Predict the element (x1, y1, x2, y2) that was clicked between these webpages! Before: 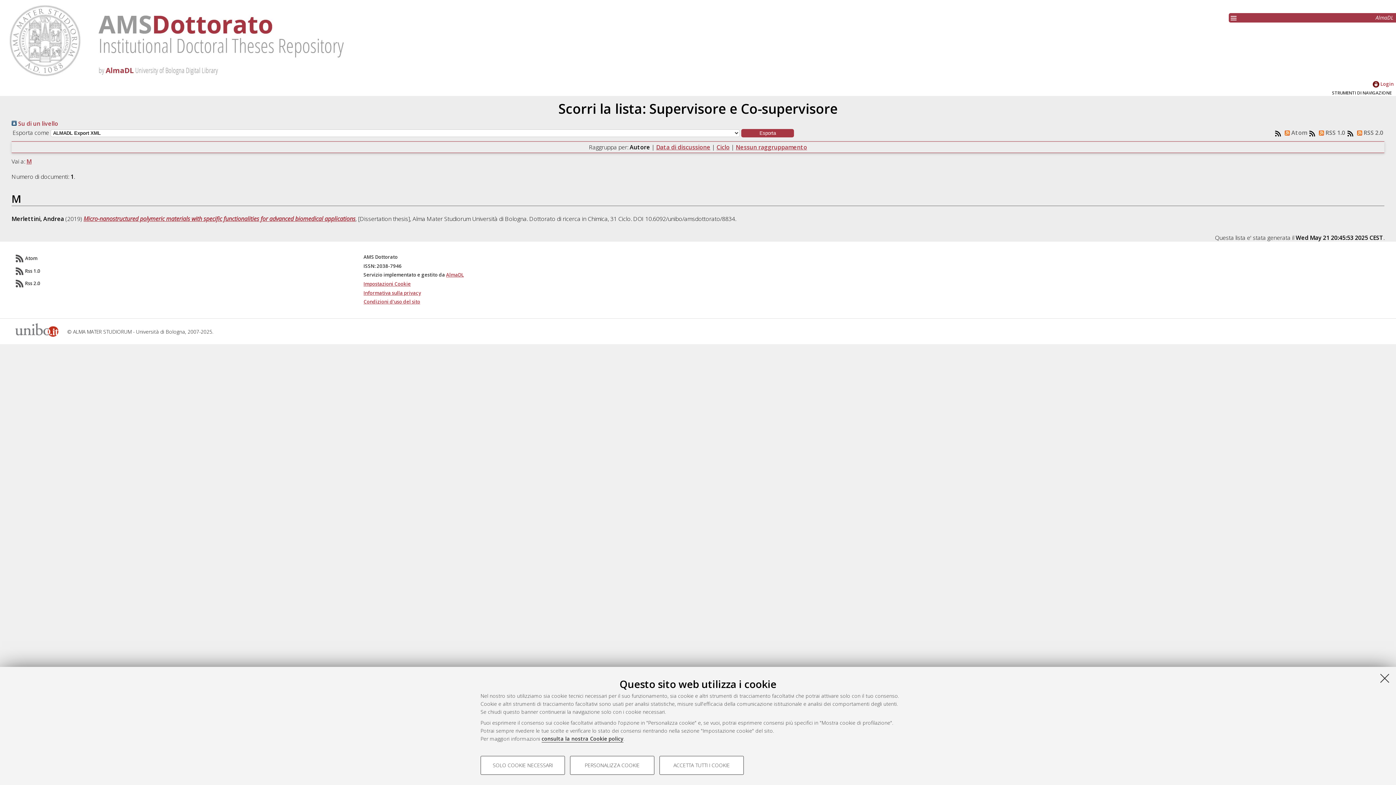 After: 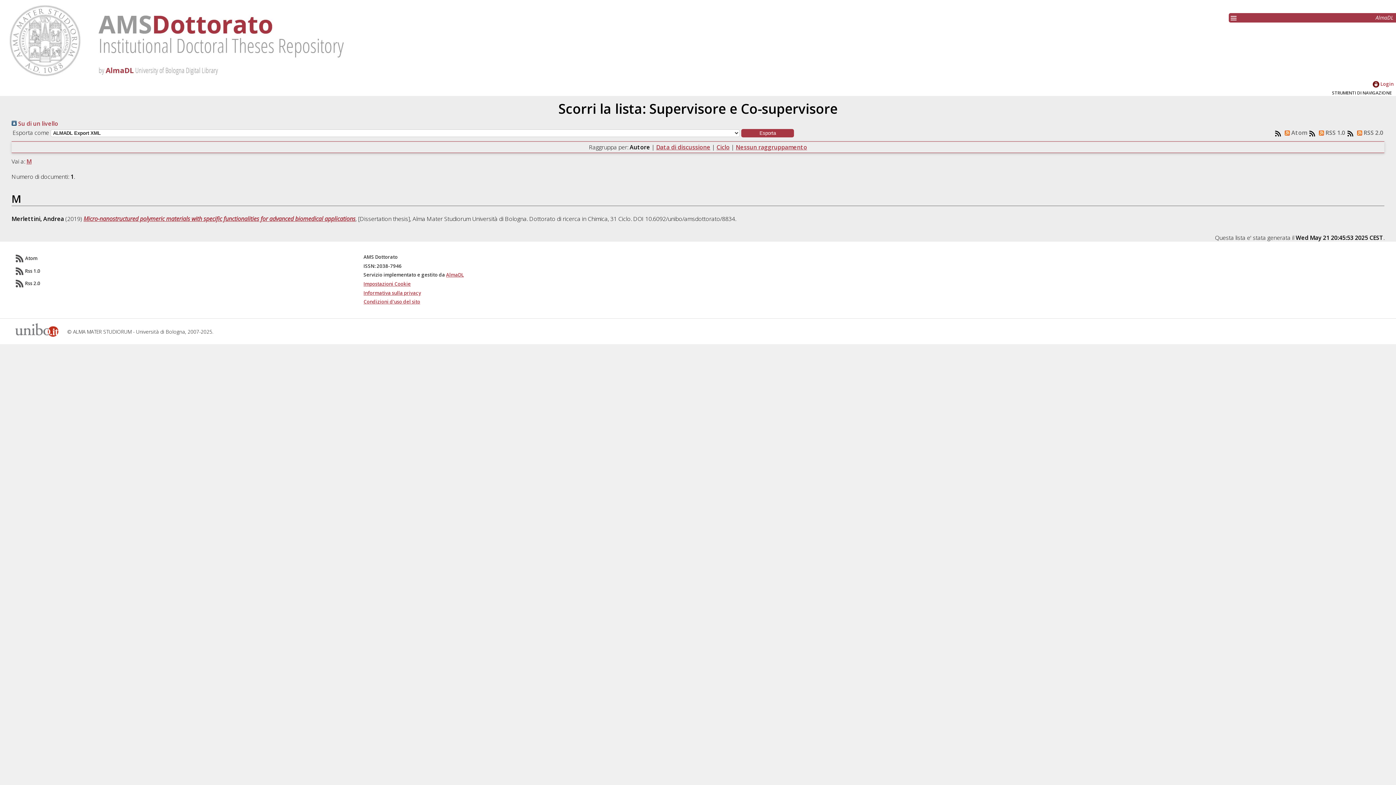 Action: bbox: (1379, 672, 1390, 684) label: Accetta i cookie necessari e chiudi